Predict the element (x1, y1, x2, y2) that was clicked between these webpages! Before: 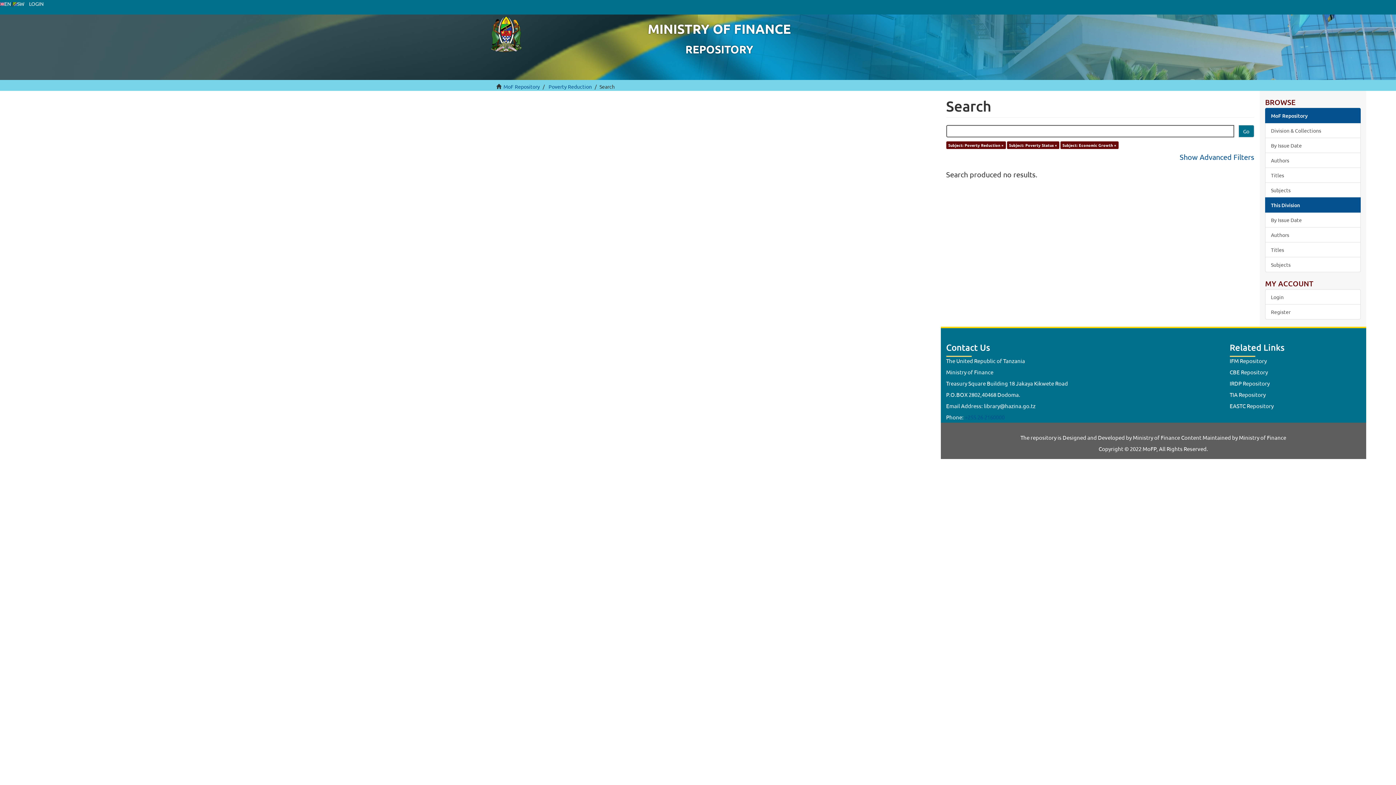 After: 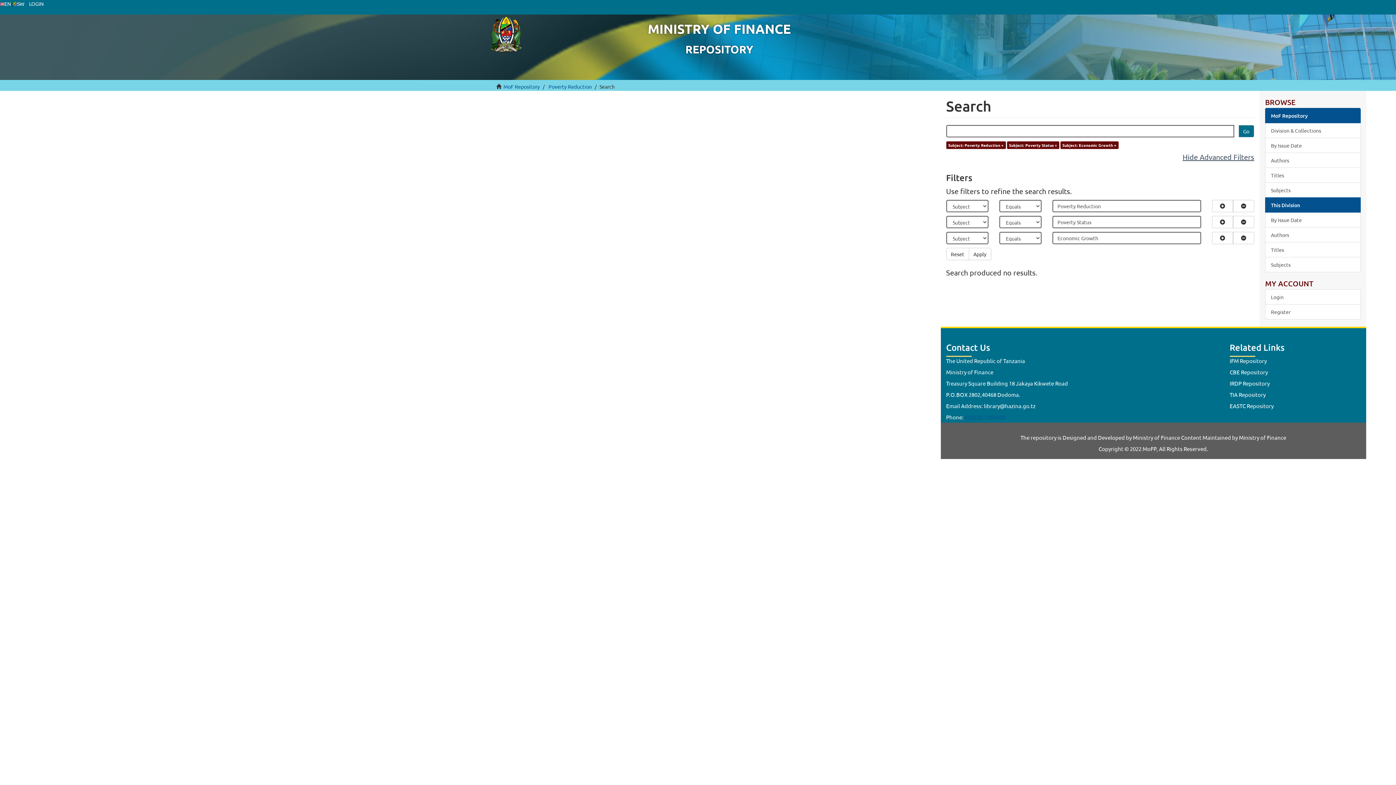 Action: bbox: (1180, 152, 1254, 161) label: Show Advanced Filters